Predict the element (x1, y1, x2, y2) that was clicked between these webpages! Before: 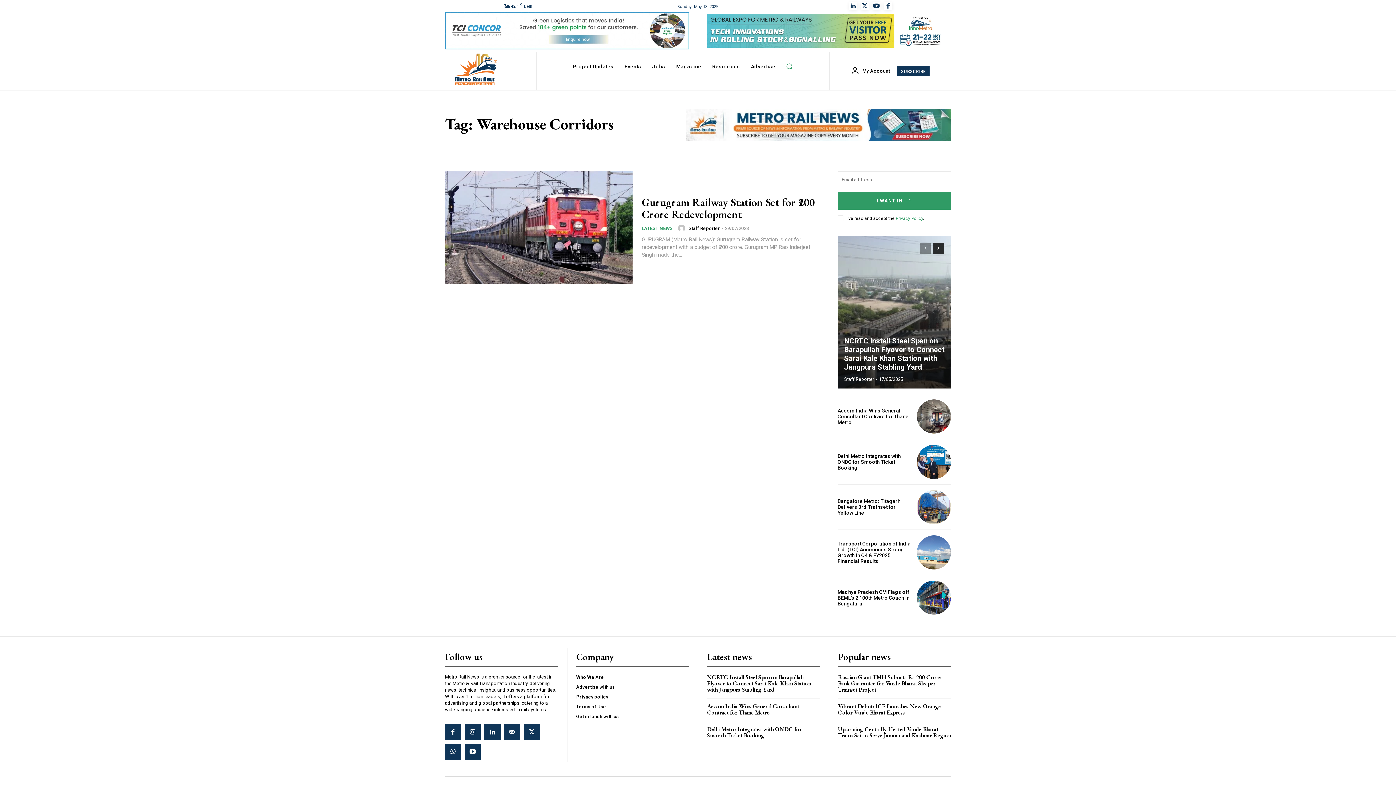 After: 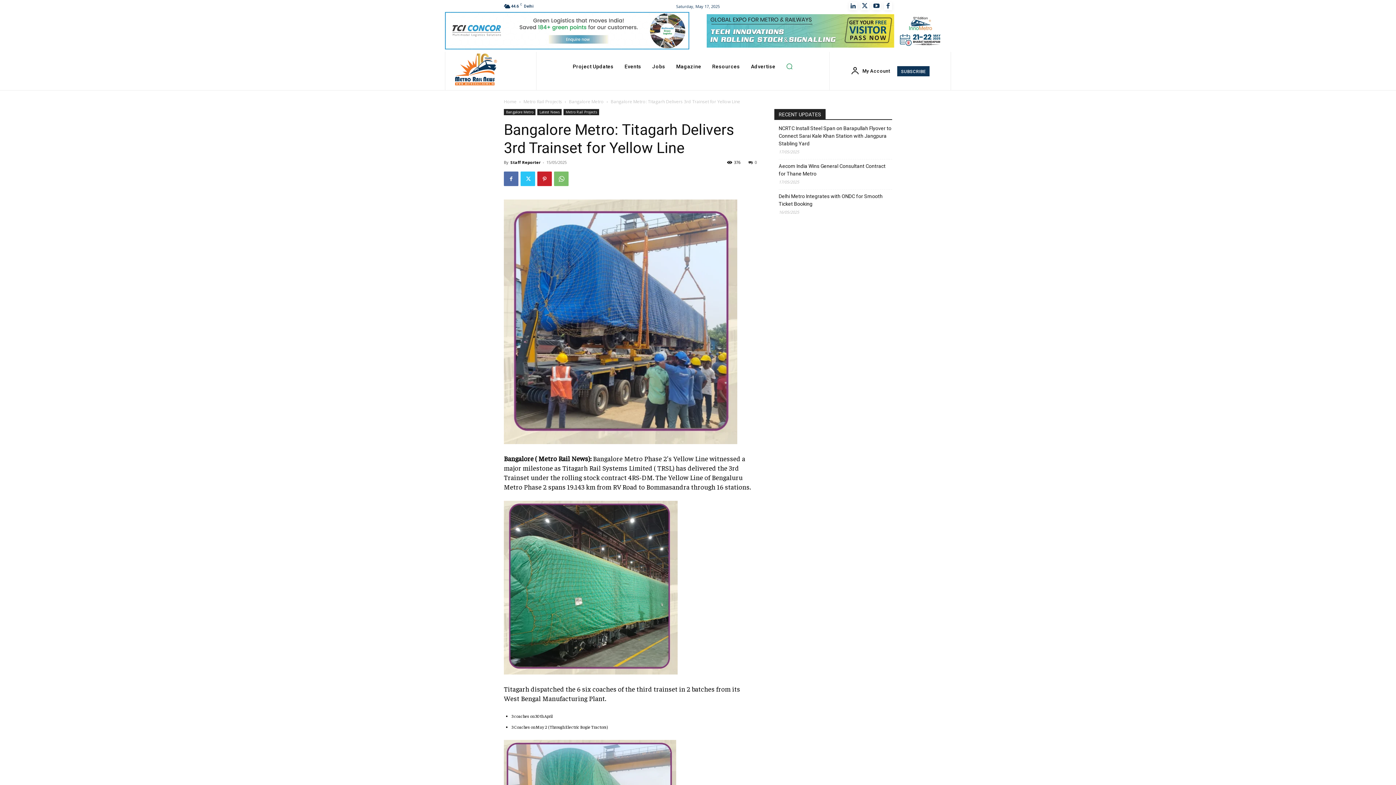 Action: bbox: (837, 498, 900, 516) label: Bangalore Metro: Titagarh Delivers 3rd Trainset for Yellow Line 